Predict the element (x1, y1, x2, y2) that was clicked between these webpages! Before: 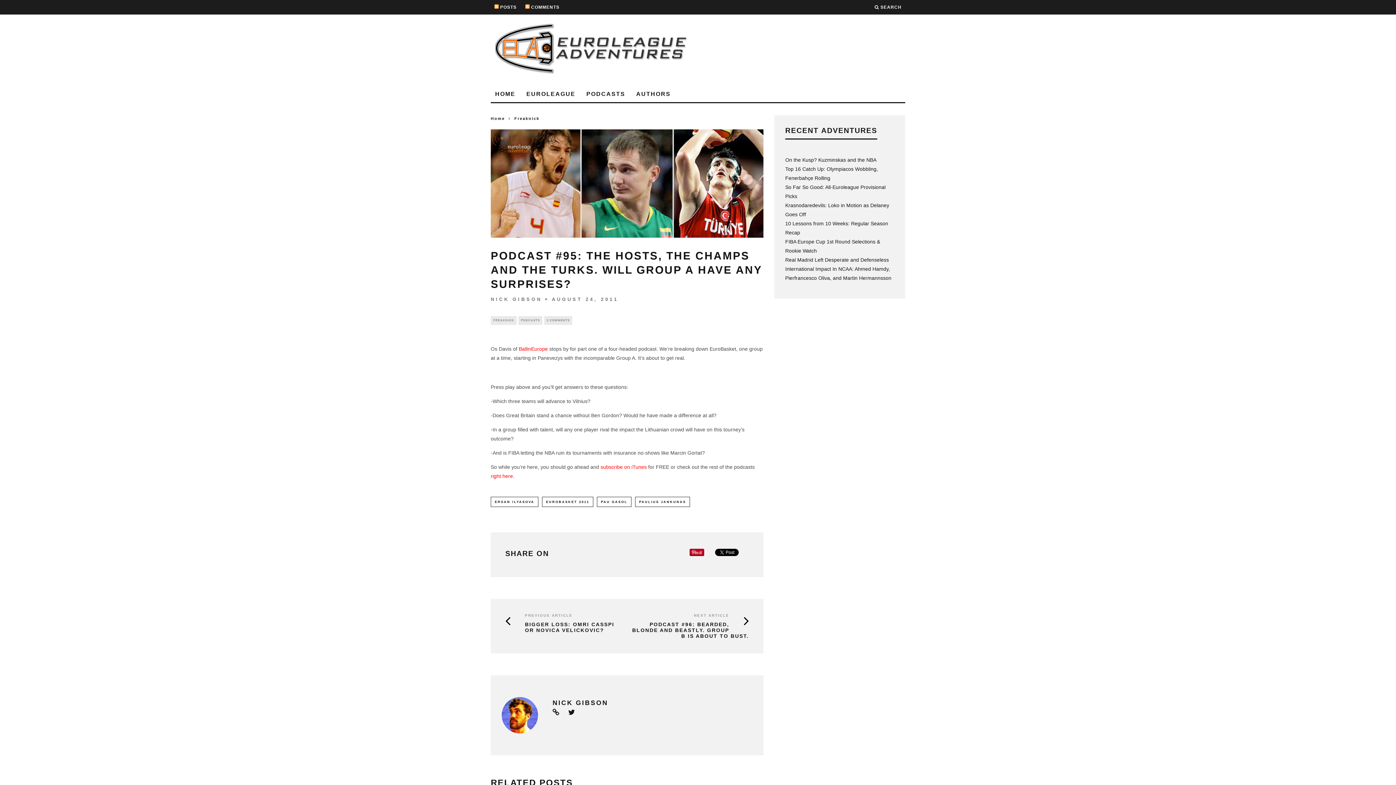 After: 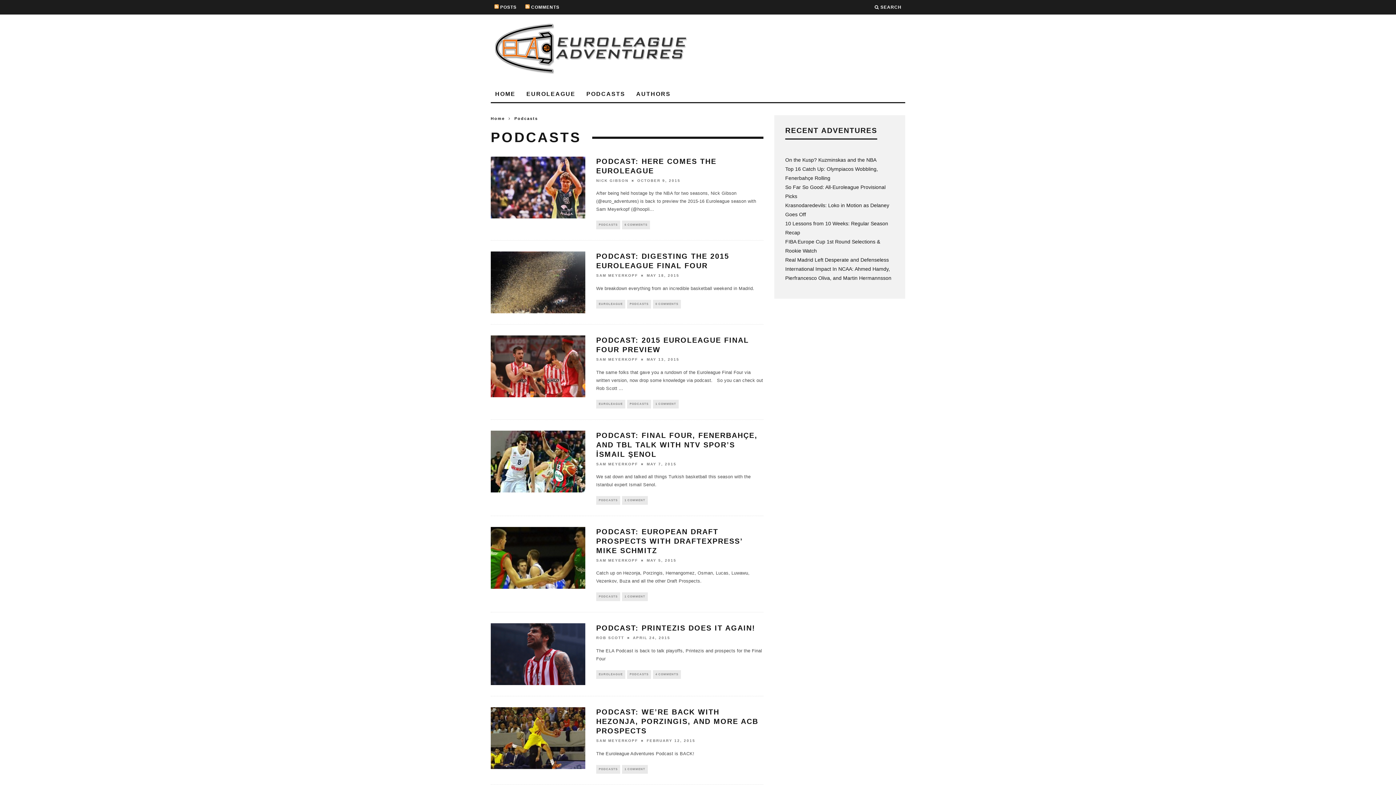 Action: bbox: (518, 316, 542, 324) label: PODCASTS